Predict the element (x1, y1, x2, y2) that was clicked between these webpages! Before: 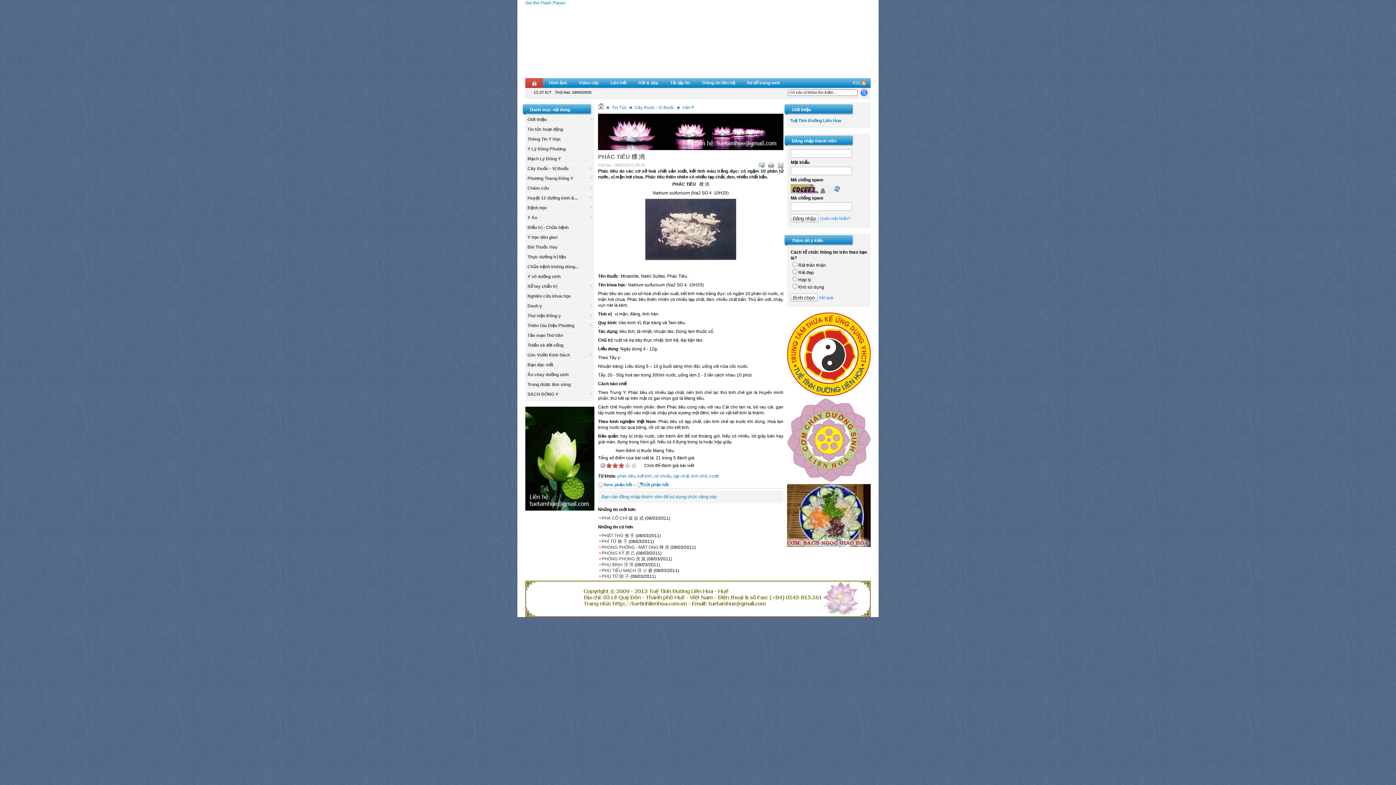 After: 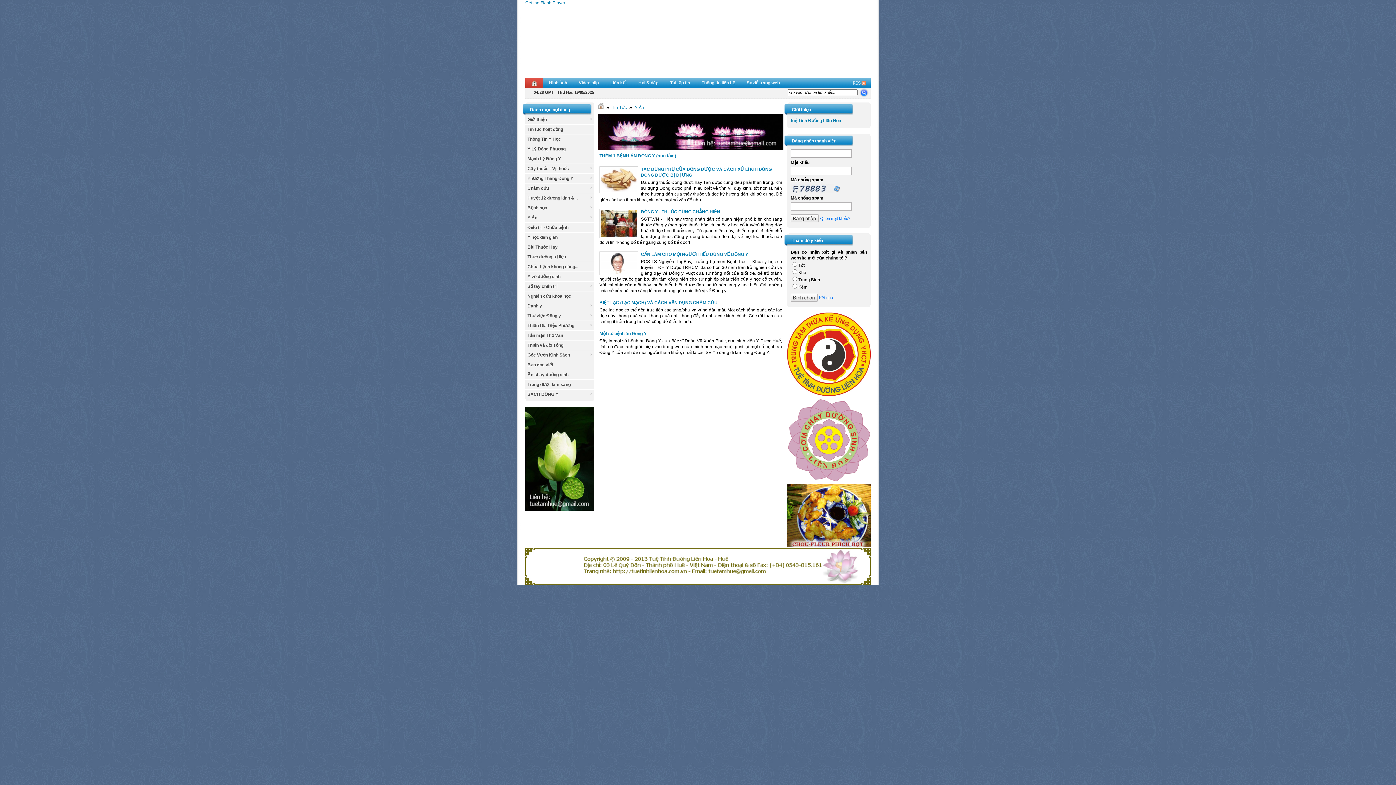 Action: bbox: (525, 213, 594, 222) label: Y Án